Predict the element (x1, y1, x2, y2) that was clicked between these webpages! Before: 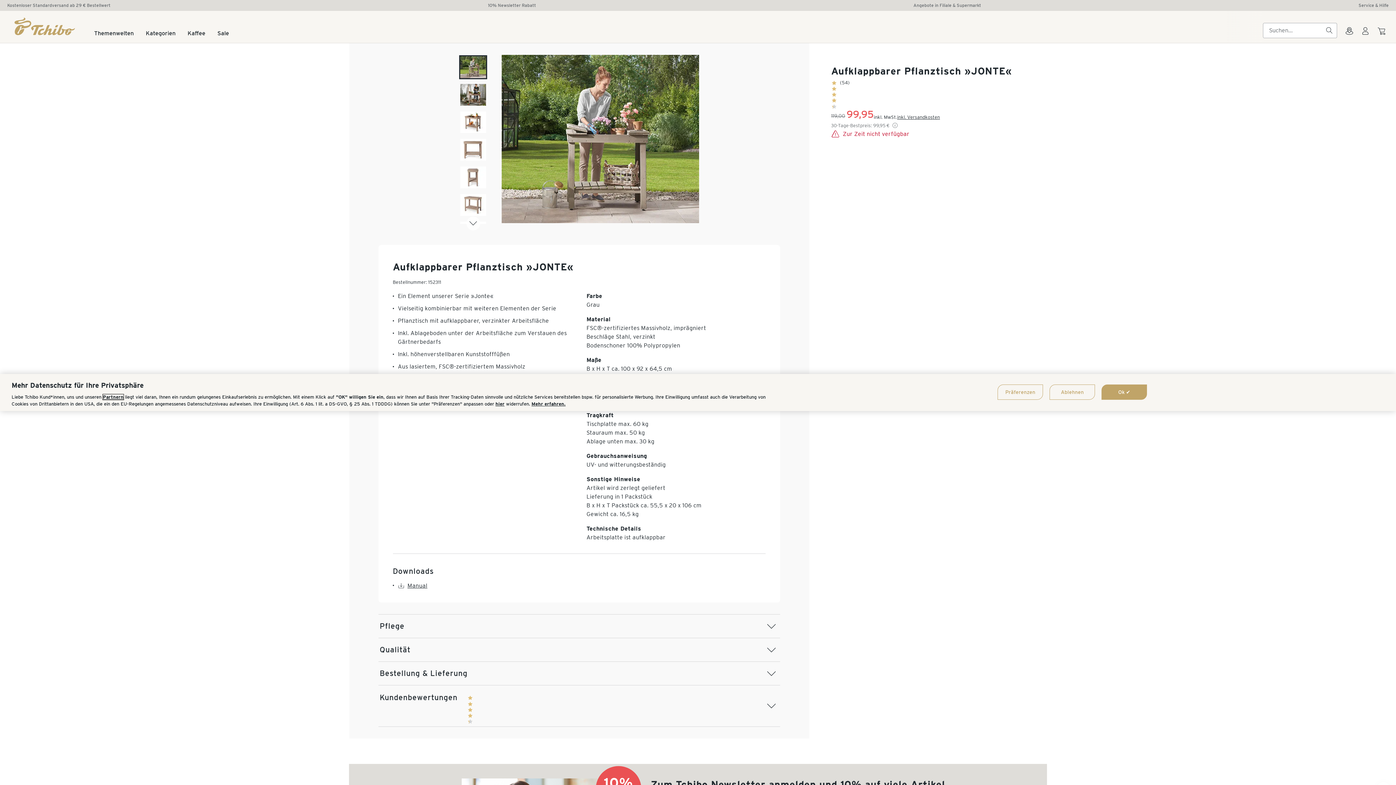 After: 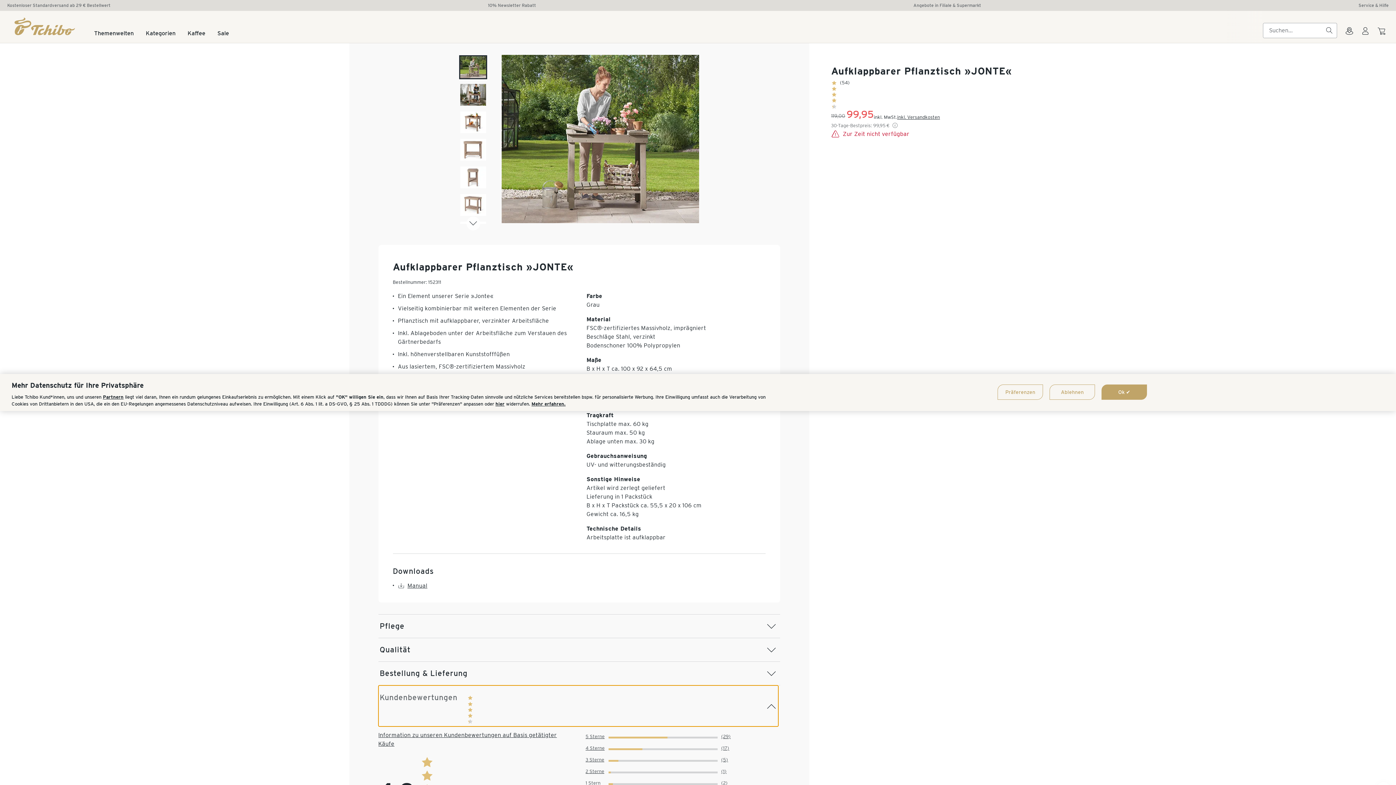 Action: bbox: (378, 685, 778, 726) label: Kundenbewertungen 
Rating
1
2
3
4
5